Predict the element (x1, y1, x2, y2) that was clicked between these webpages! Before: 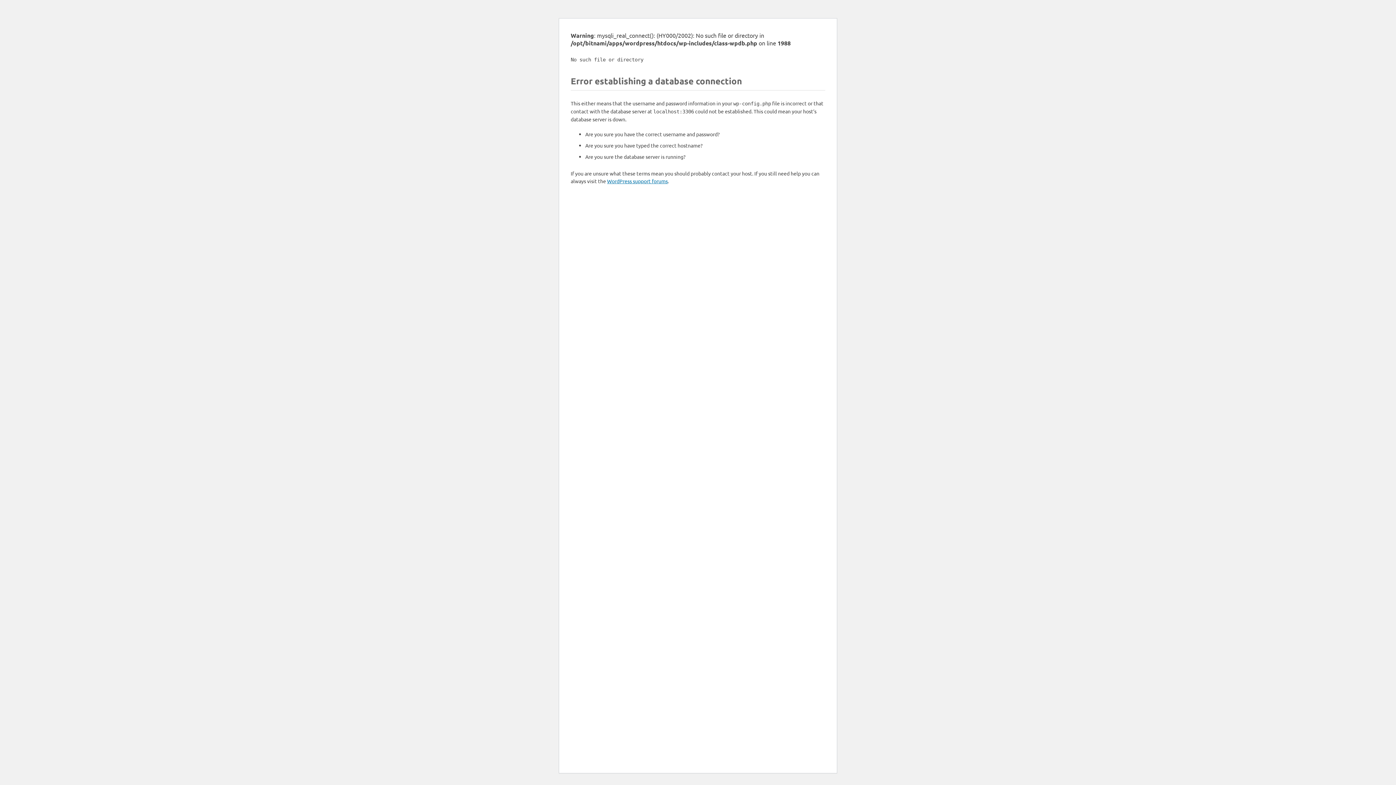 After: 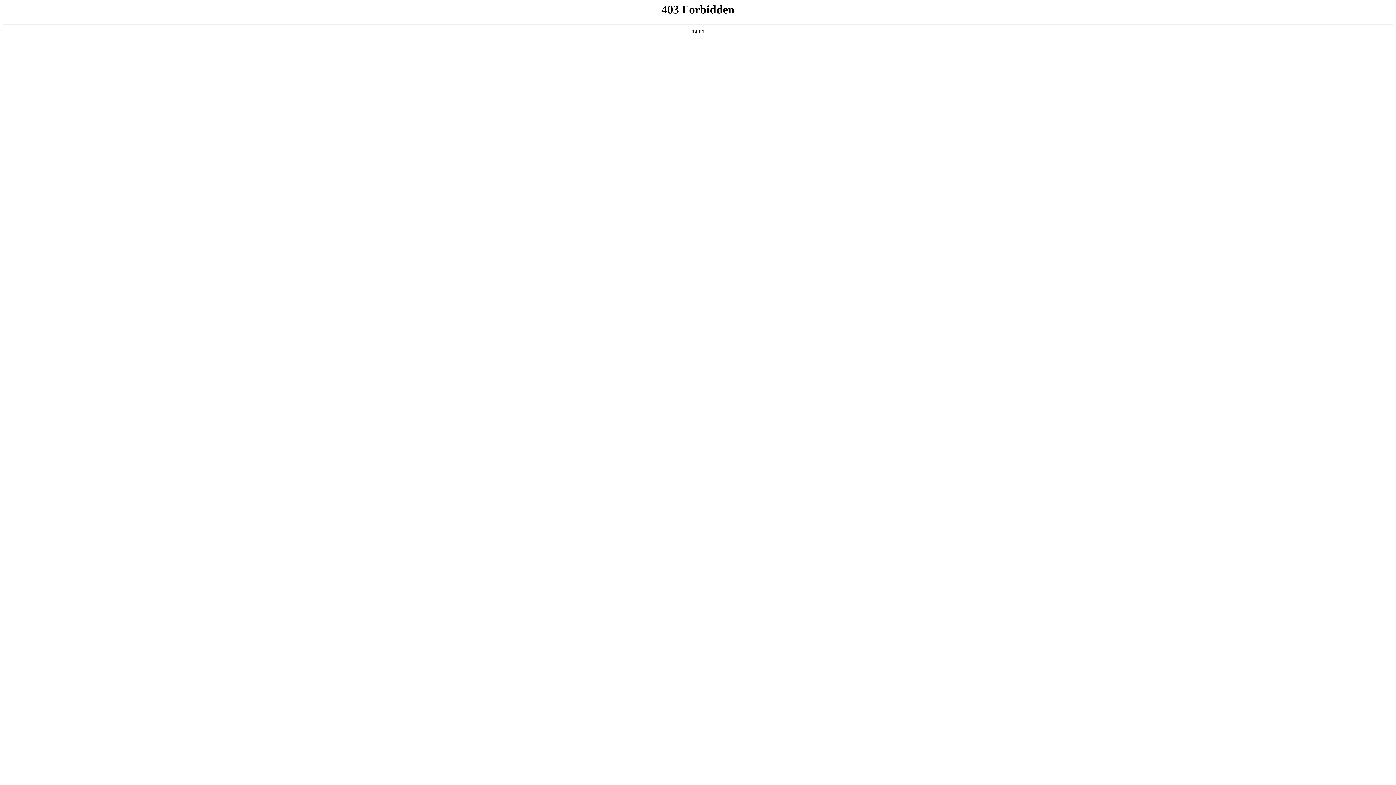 Action: label: WordPress support forums bbox: (607, 177, 668, 184)